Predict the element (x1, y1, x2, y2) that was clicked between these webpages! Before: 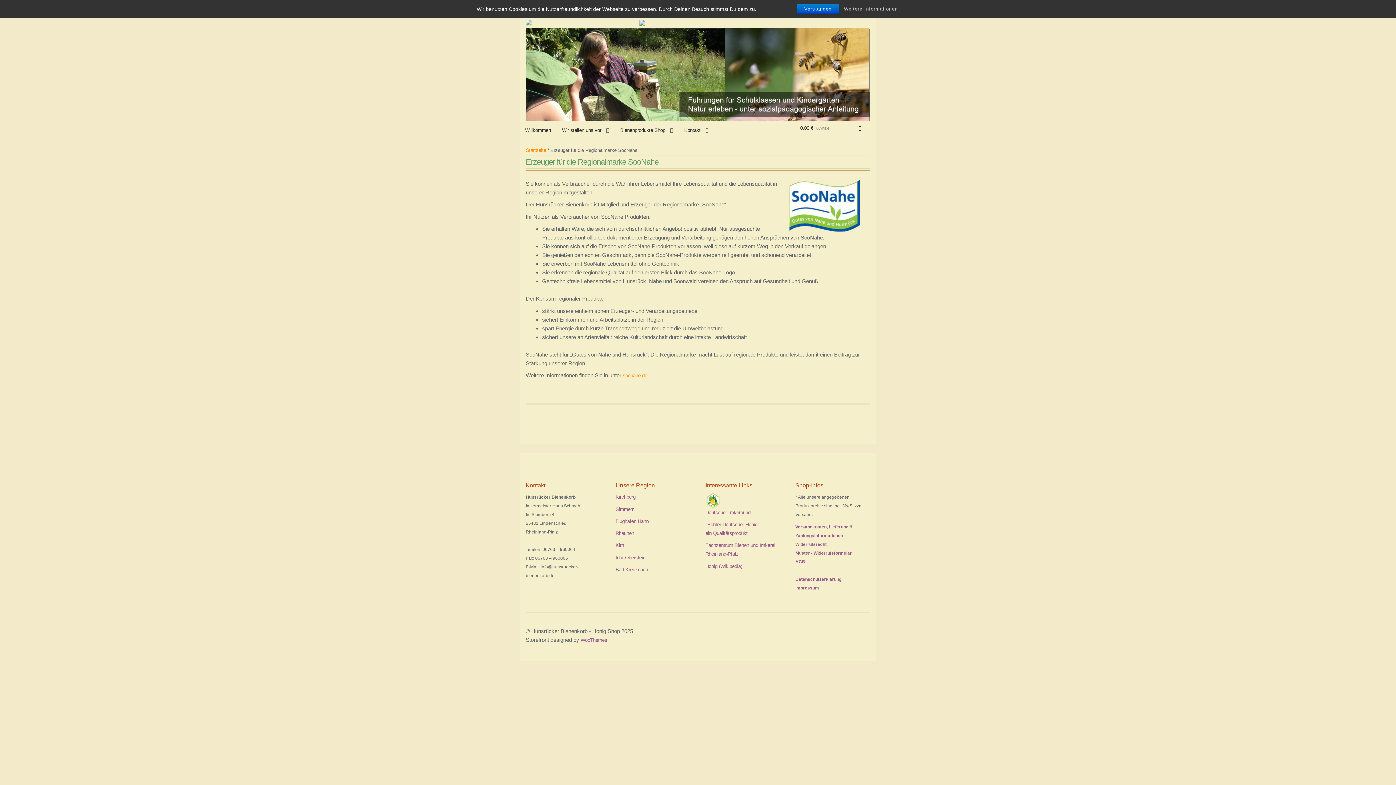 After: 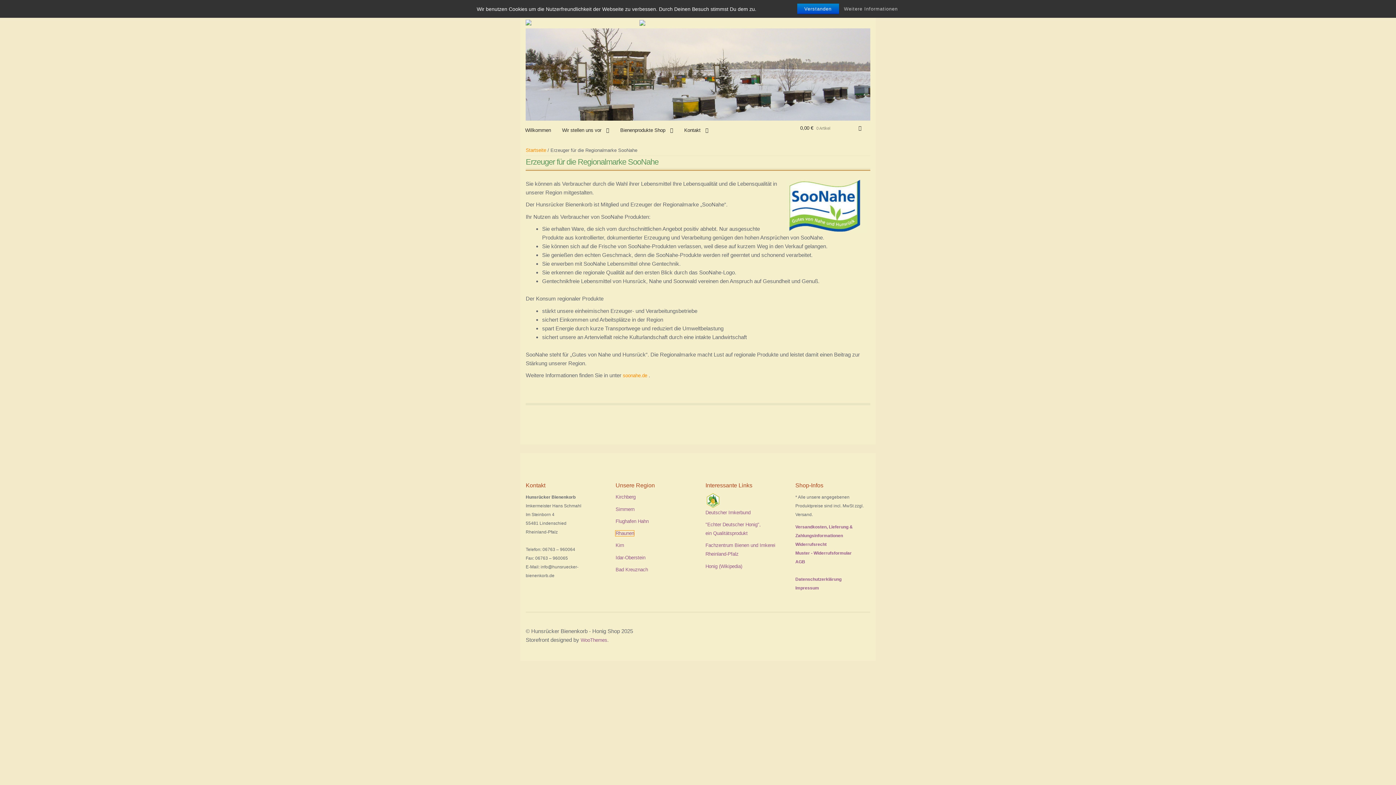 Action: bbox: (615, 530, 634, 536) label: Rhaunen